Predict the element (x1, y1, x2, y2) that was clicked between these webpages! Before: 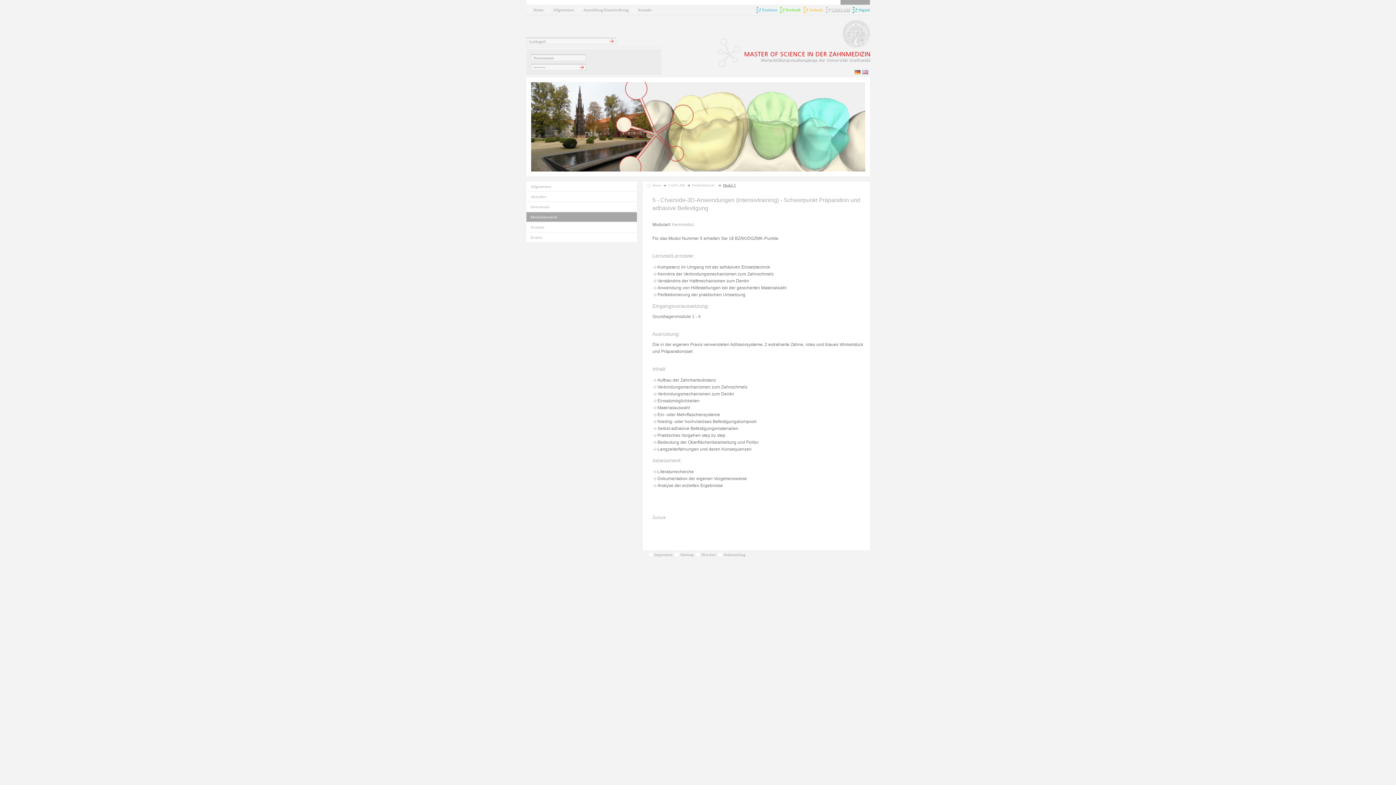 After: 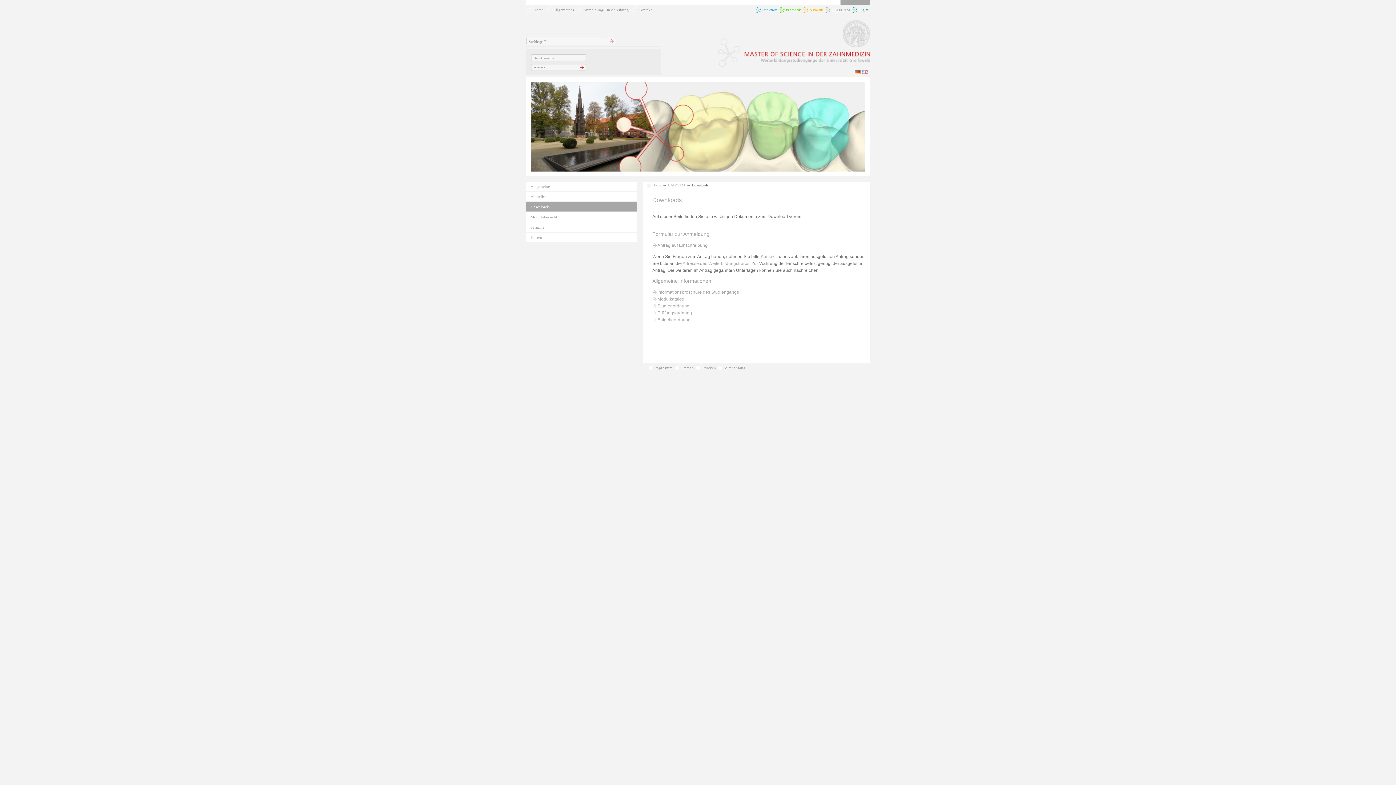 Action: bbox: (526, 202, 636, 211) label: Downloads